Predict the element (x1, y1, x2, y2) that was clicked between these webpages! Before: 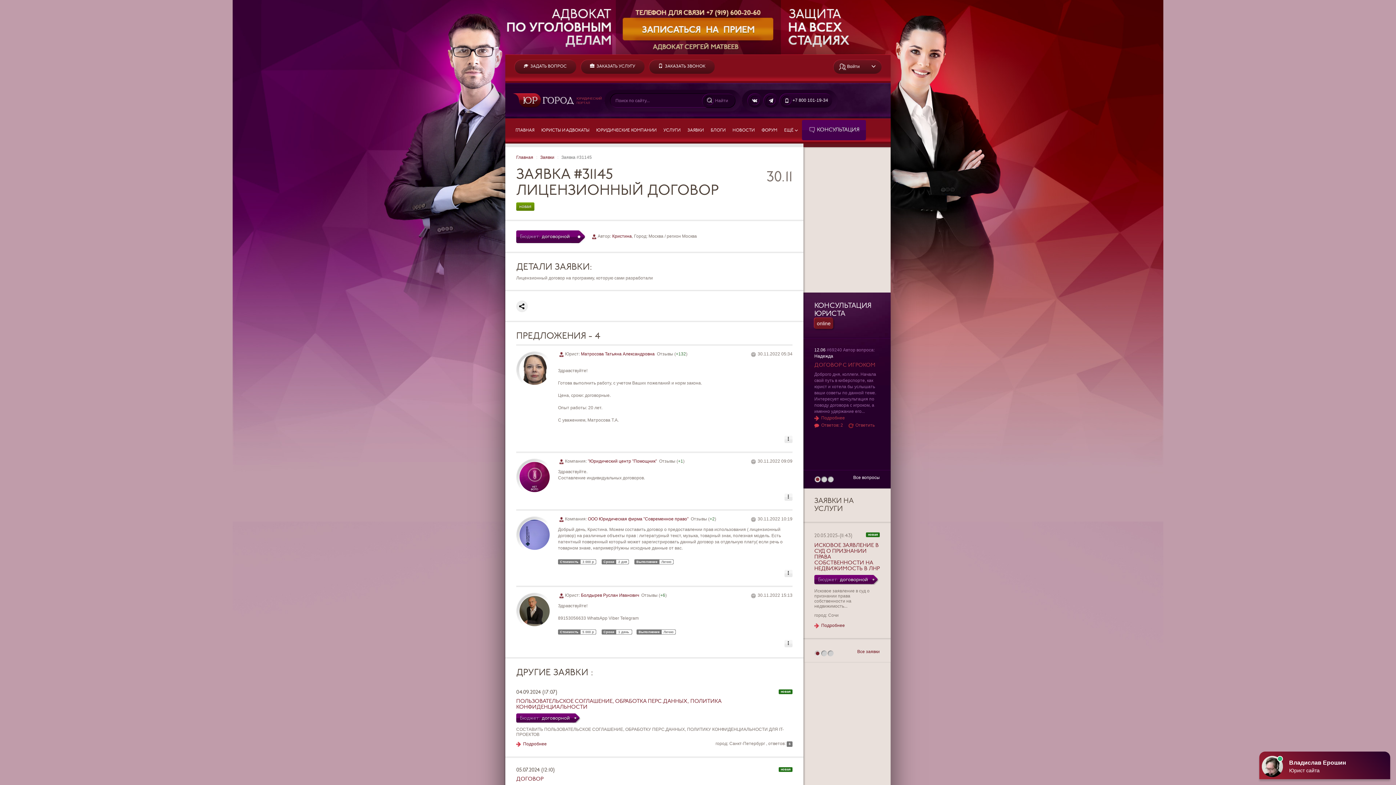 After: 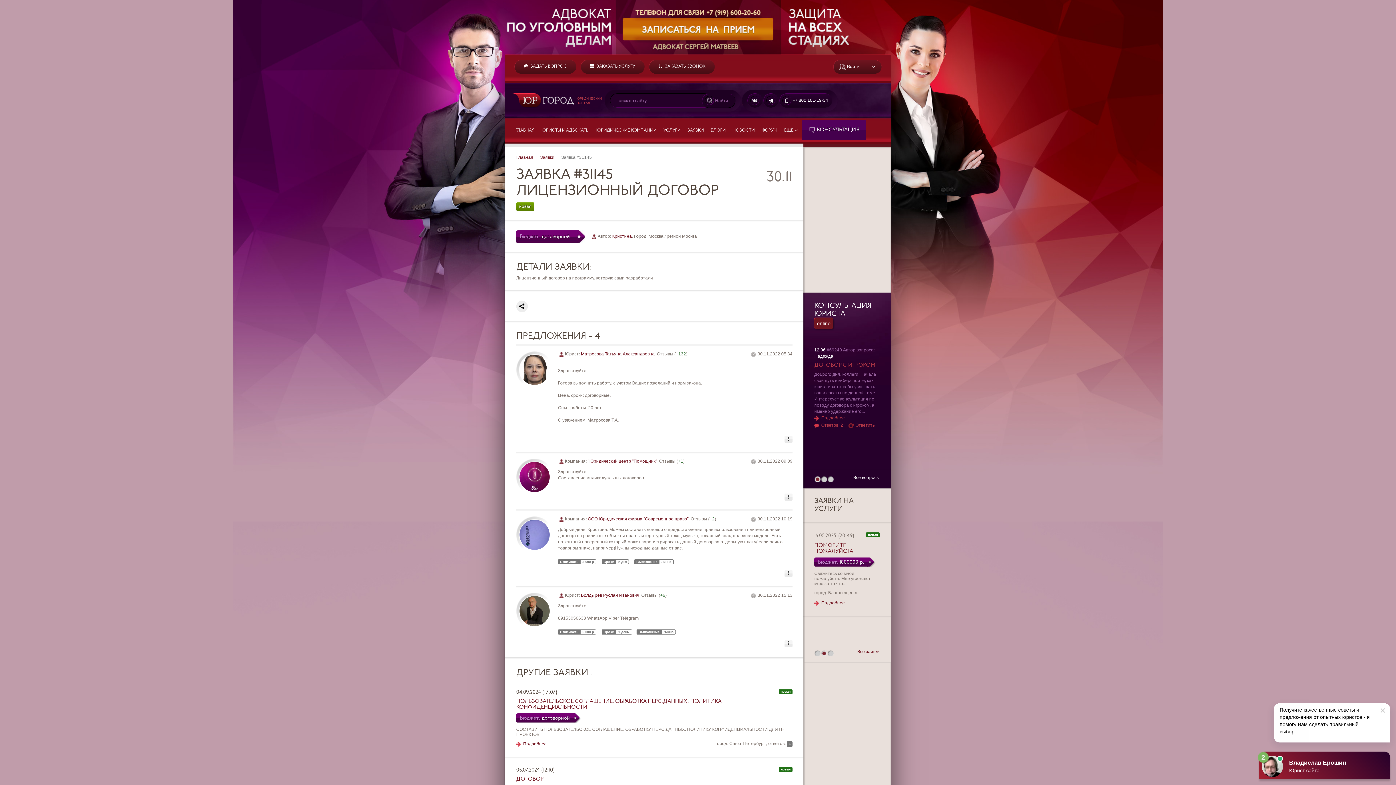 Action: label:   bbox: (821, 649, 827, 658)